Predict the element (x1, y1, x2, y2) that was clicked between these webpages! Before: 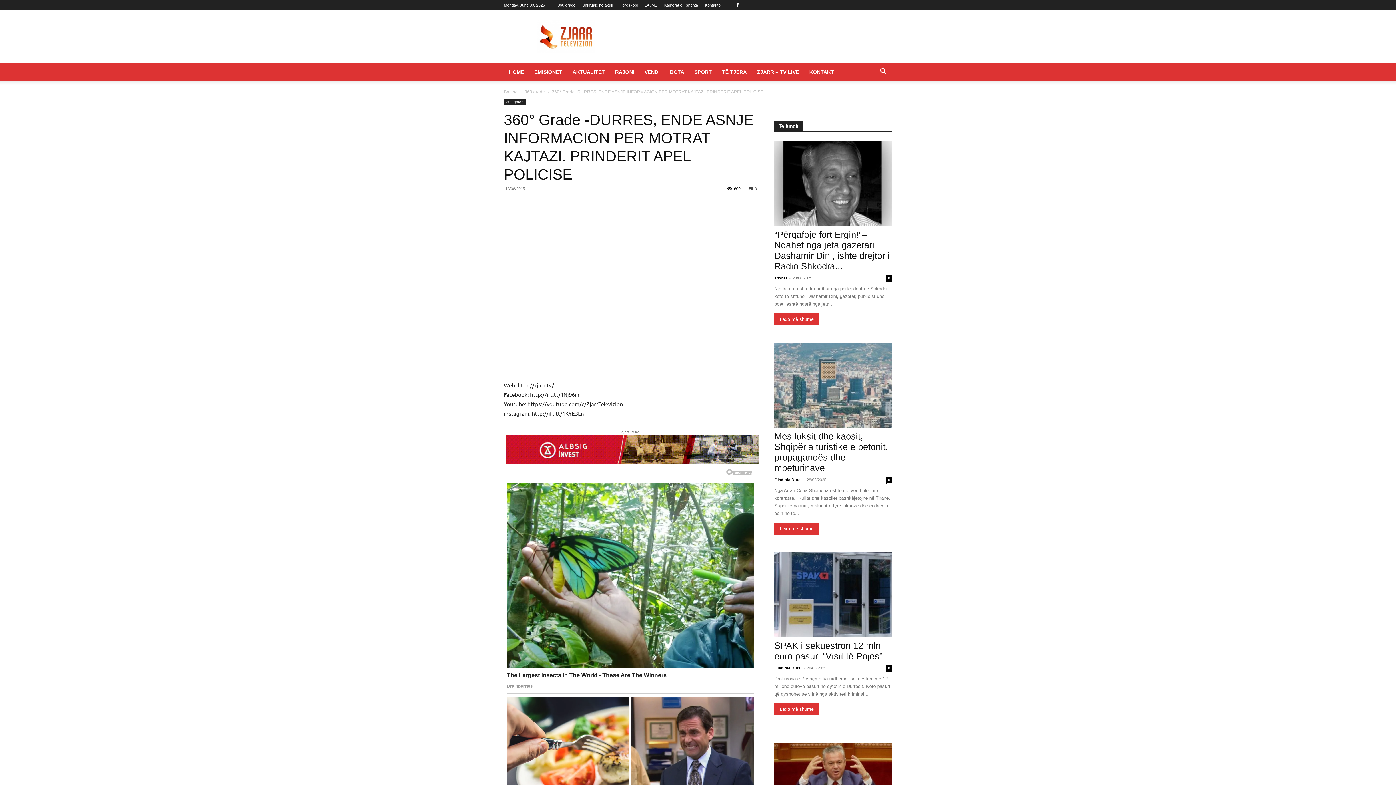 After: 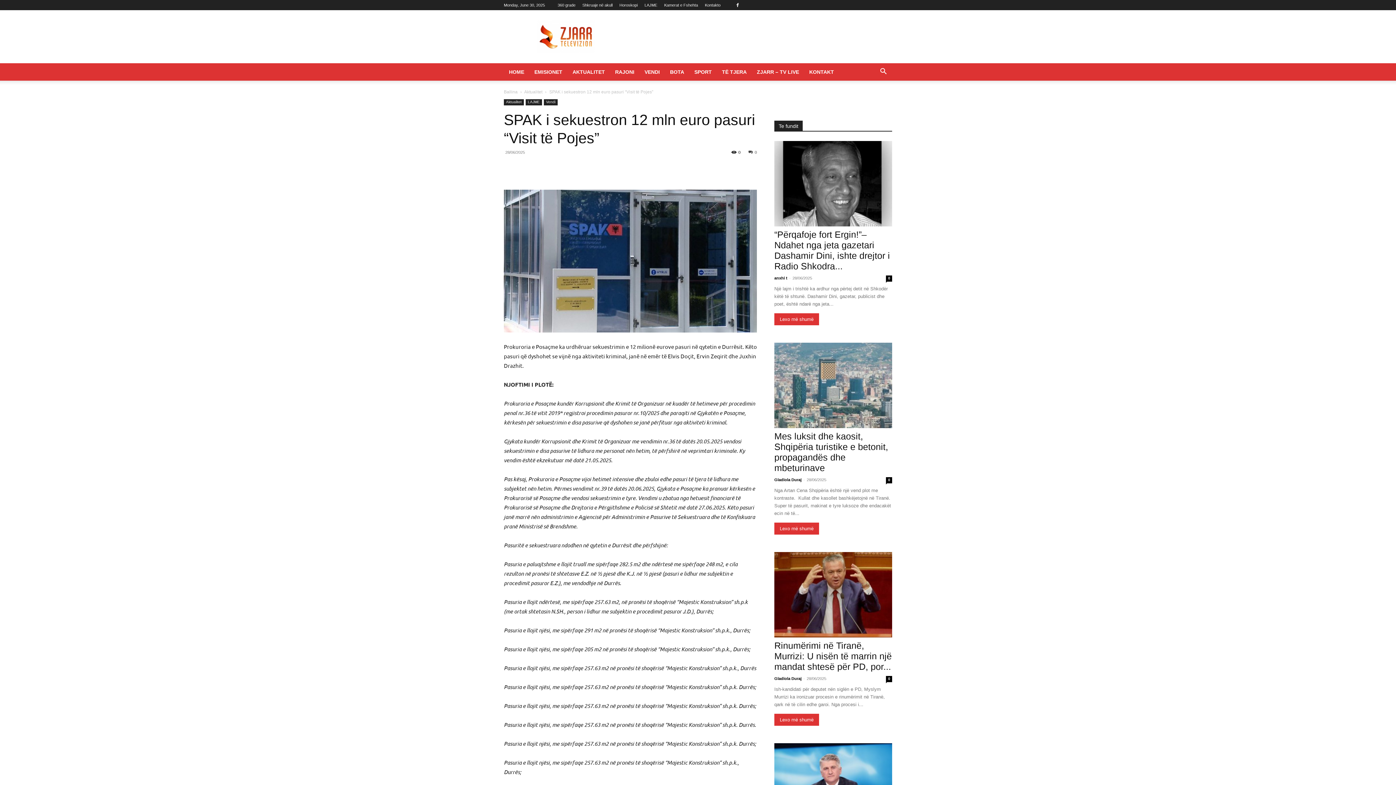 Action: bbox: (774, 640, 882, 661) label: SPAK i sekuestron 12 mln euro pasuri “Visit të Pojes”